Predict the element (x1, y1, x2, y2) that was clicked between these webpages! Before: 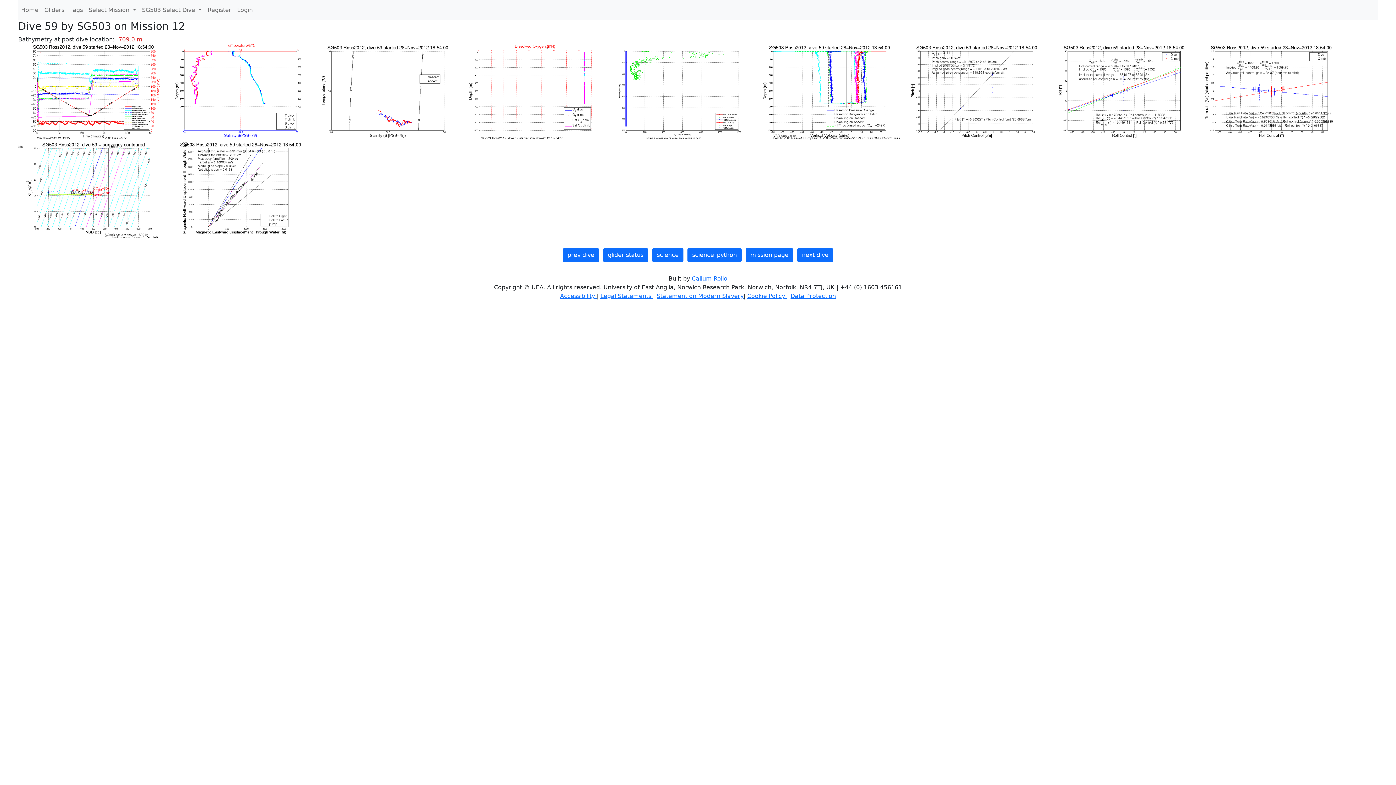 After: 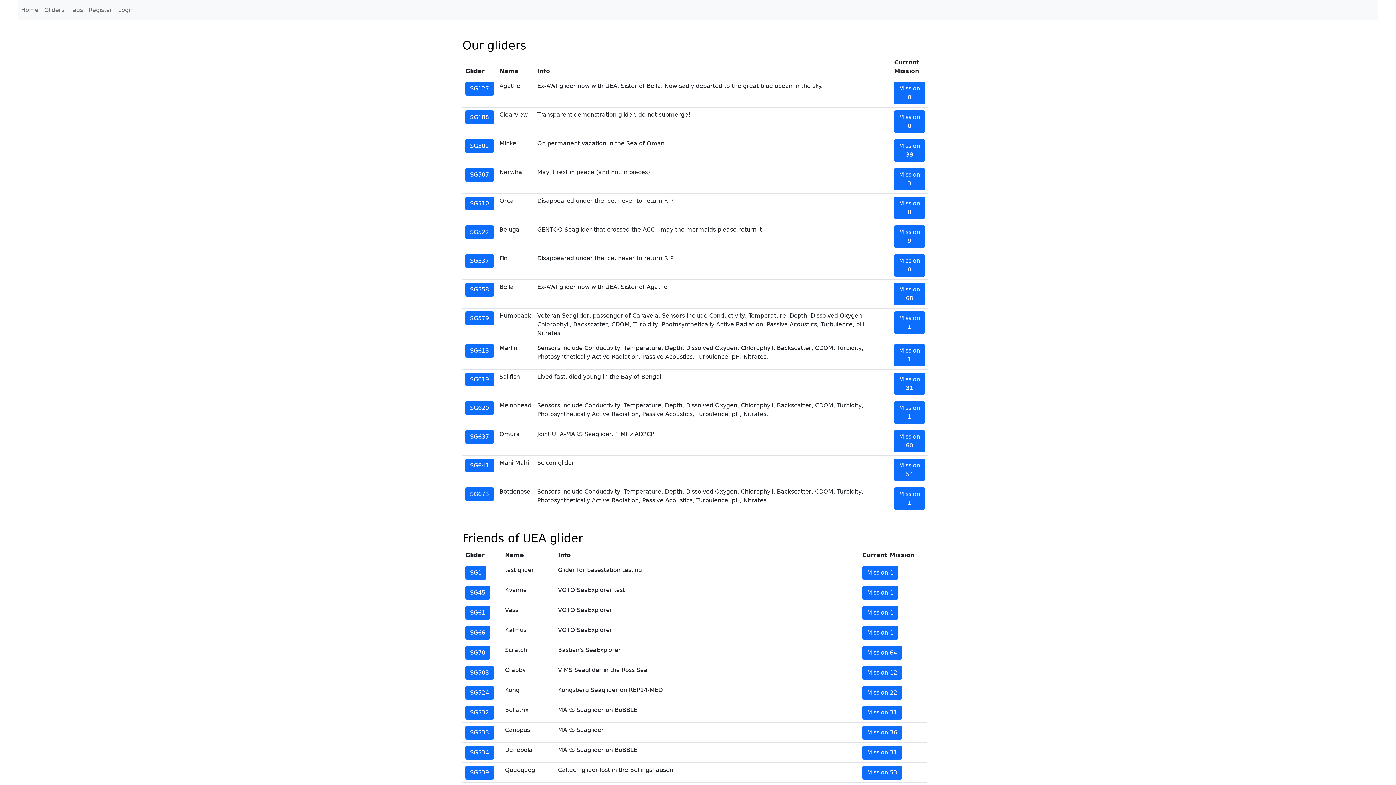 Action: bbox: (41, 2, 67, 17) label: Gliders